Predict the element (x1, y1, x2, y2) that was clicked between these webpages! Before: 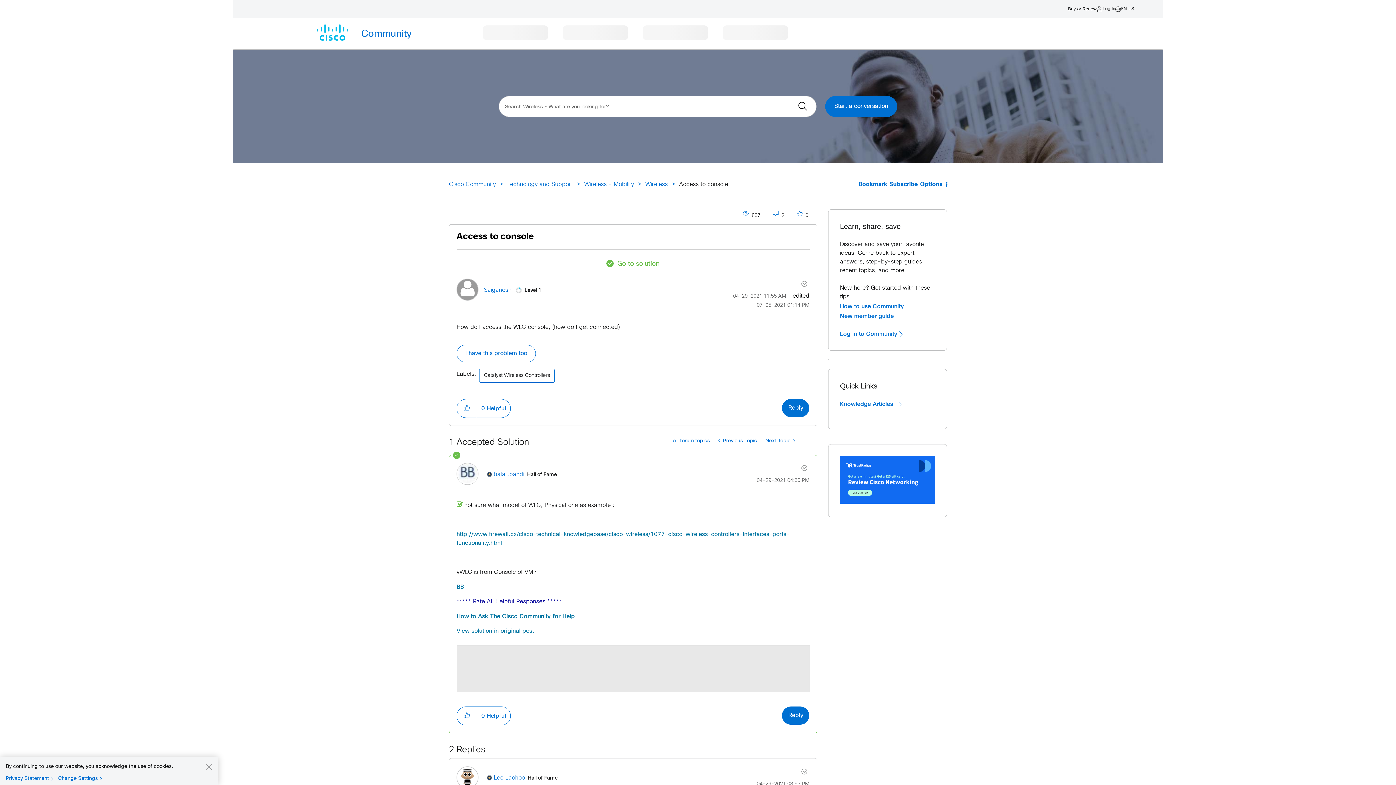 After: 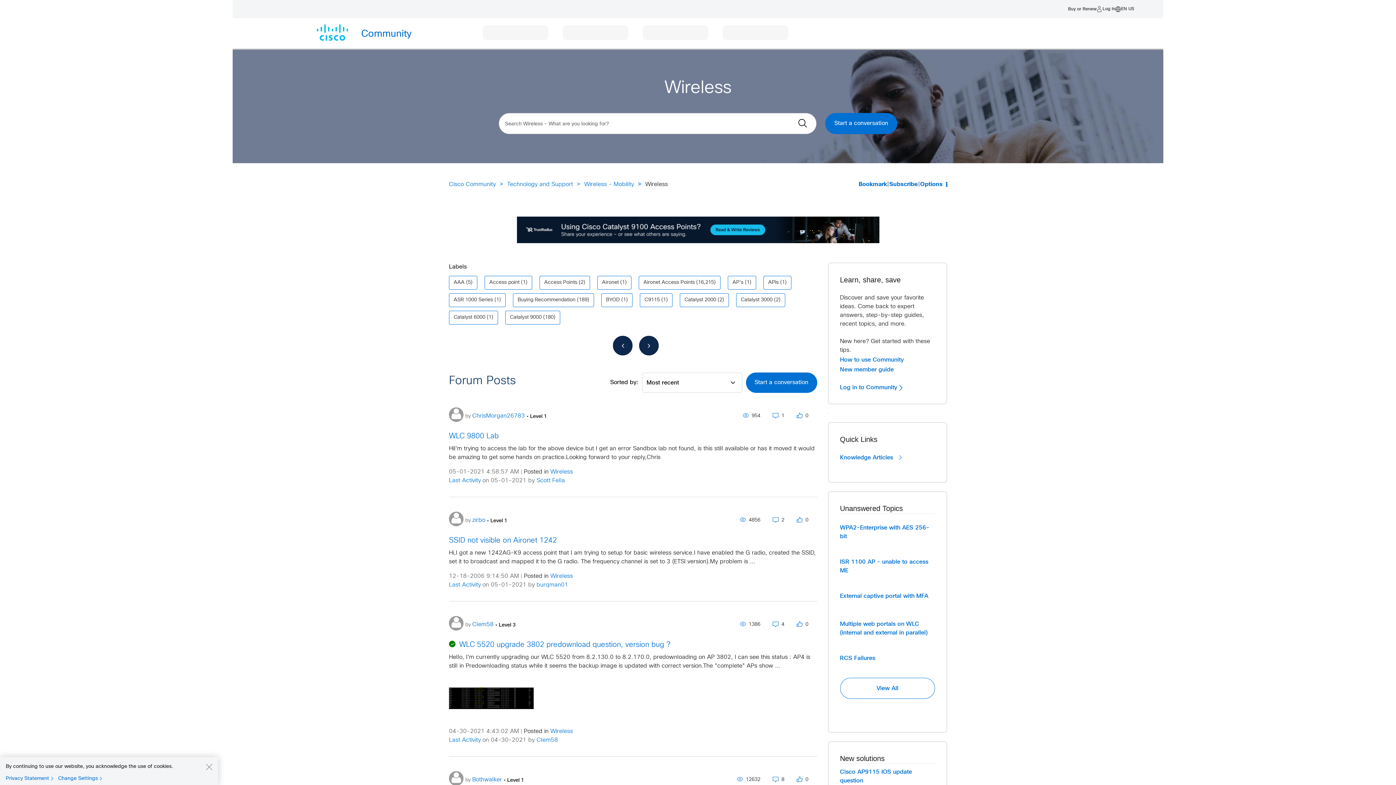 Action: label: All forum topics bbox: (668, 434, 714, 448)